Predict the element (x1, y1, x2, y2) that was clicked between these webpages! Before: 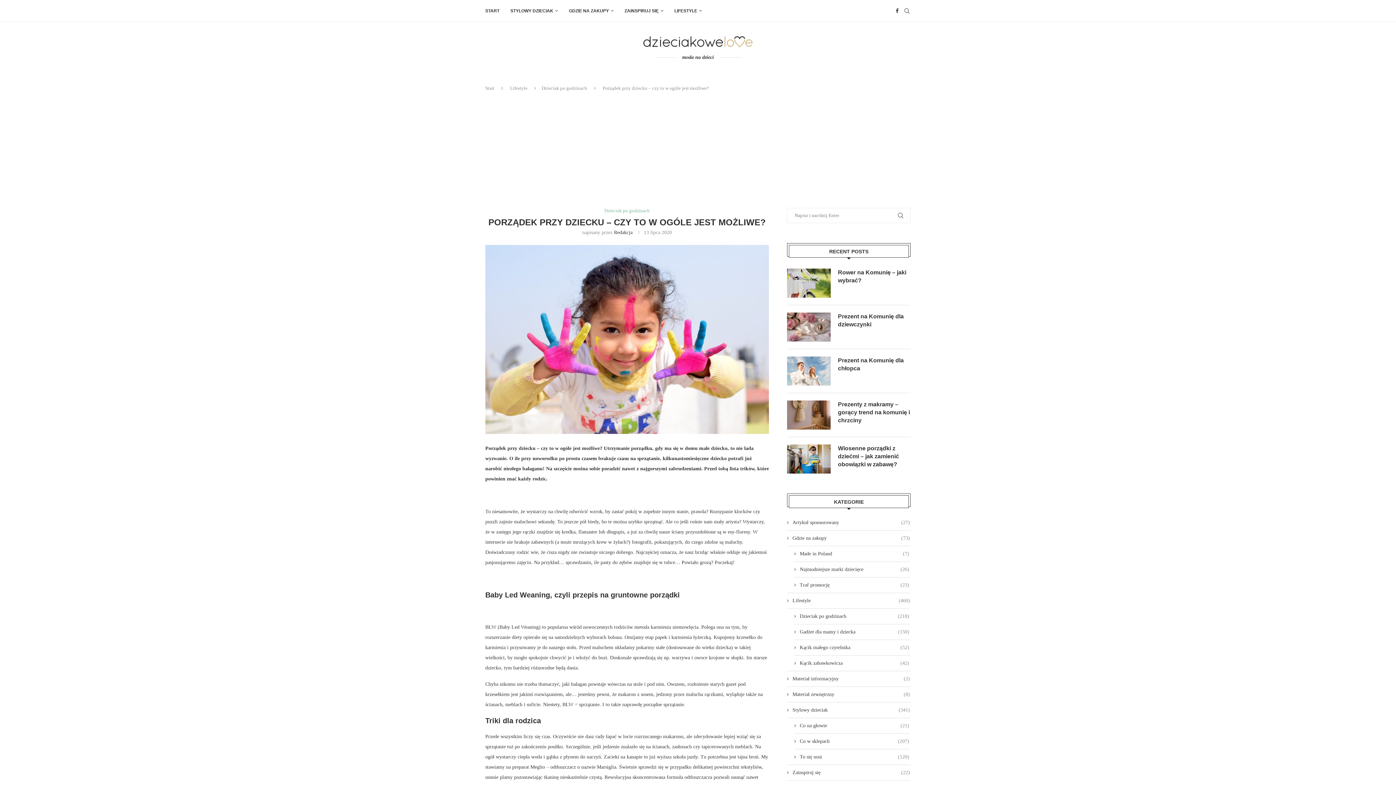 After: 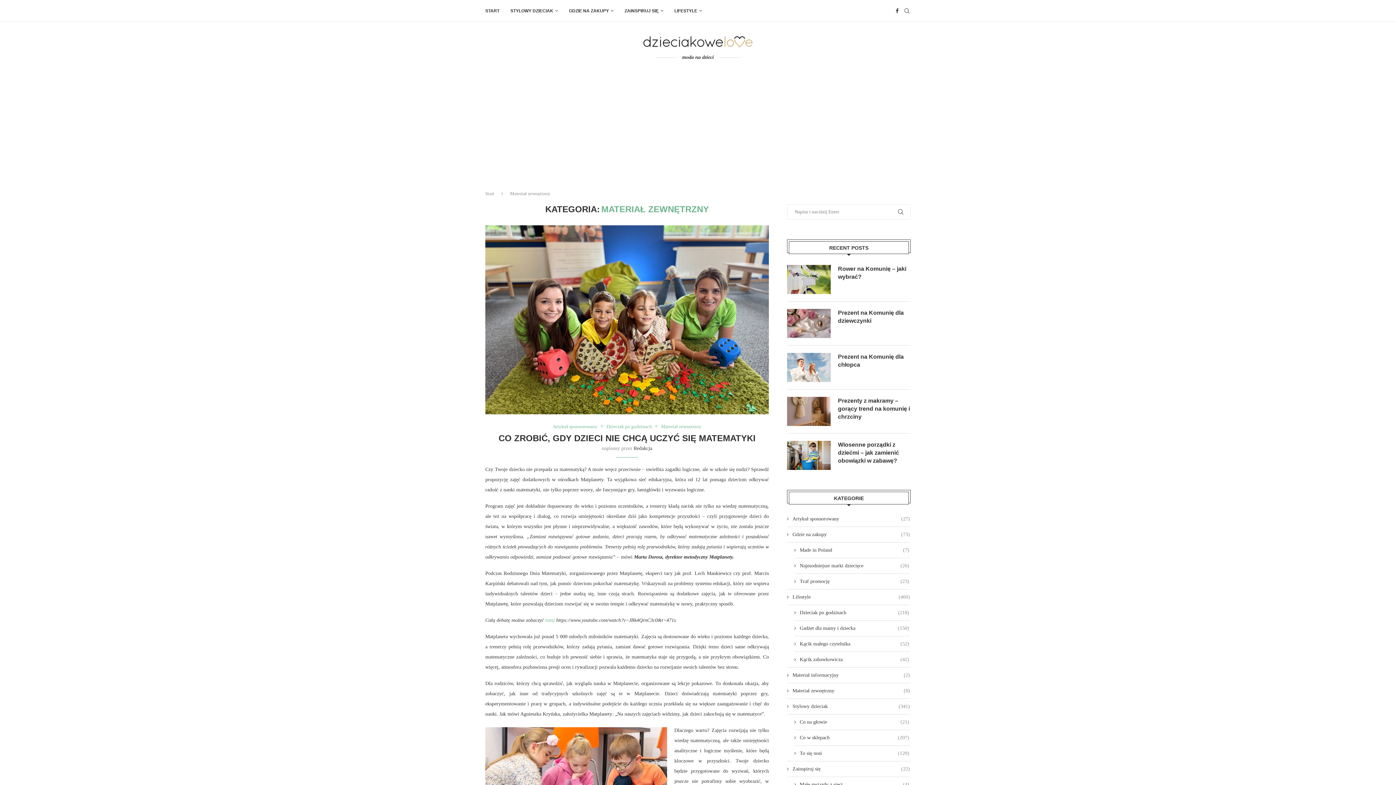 Action: bbox: (787, 691, 910, 698) label: Materiał zewnętrzny
(8)